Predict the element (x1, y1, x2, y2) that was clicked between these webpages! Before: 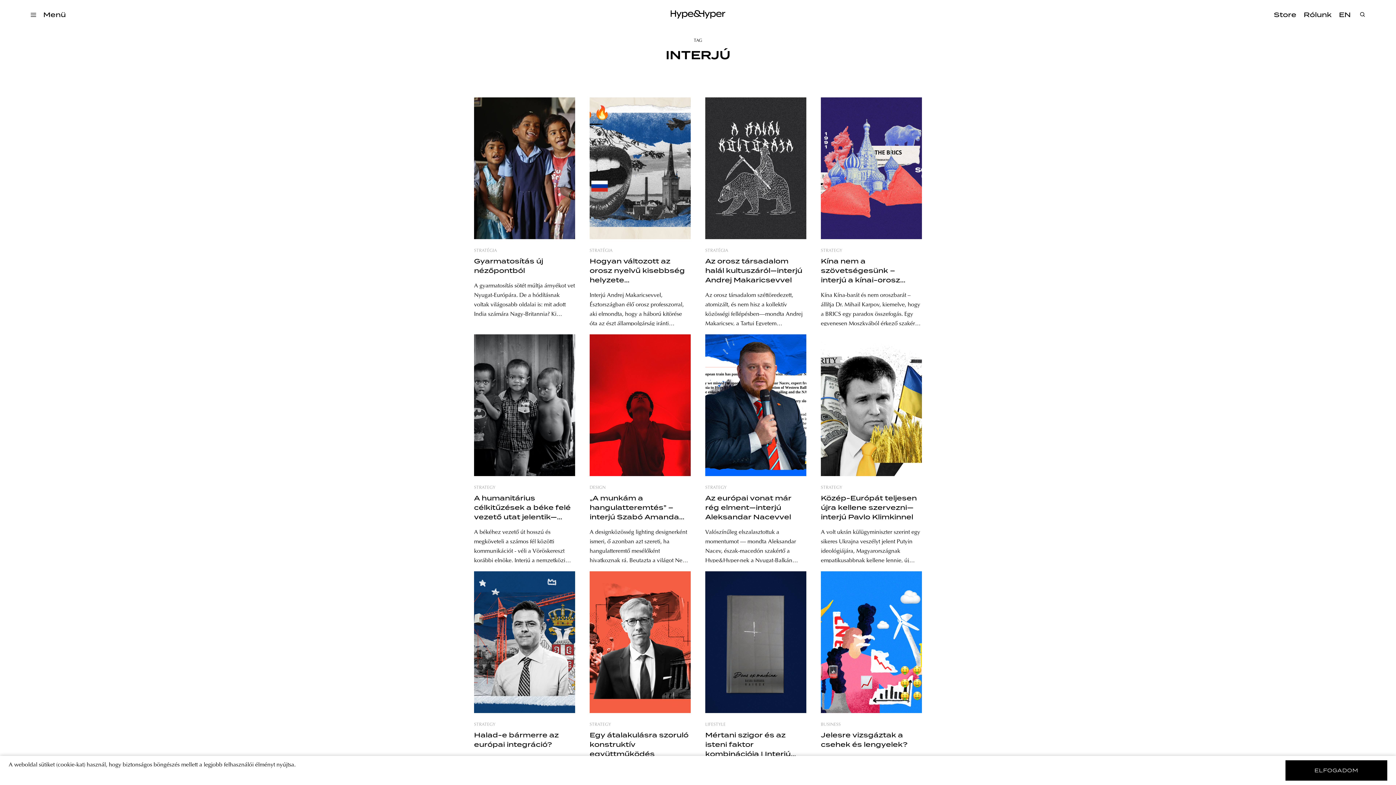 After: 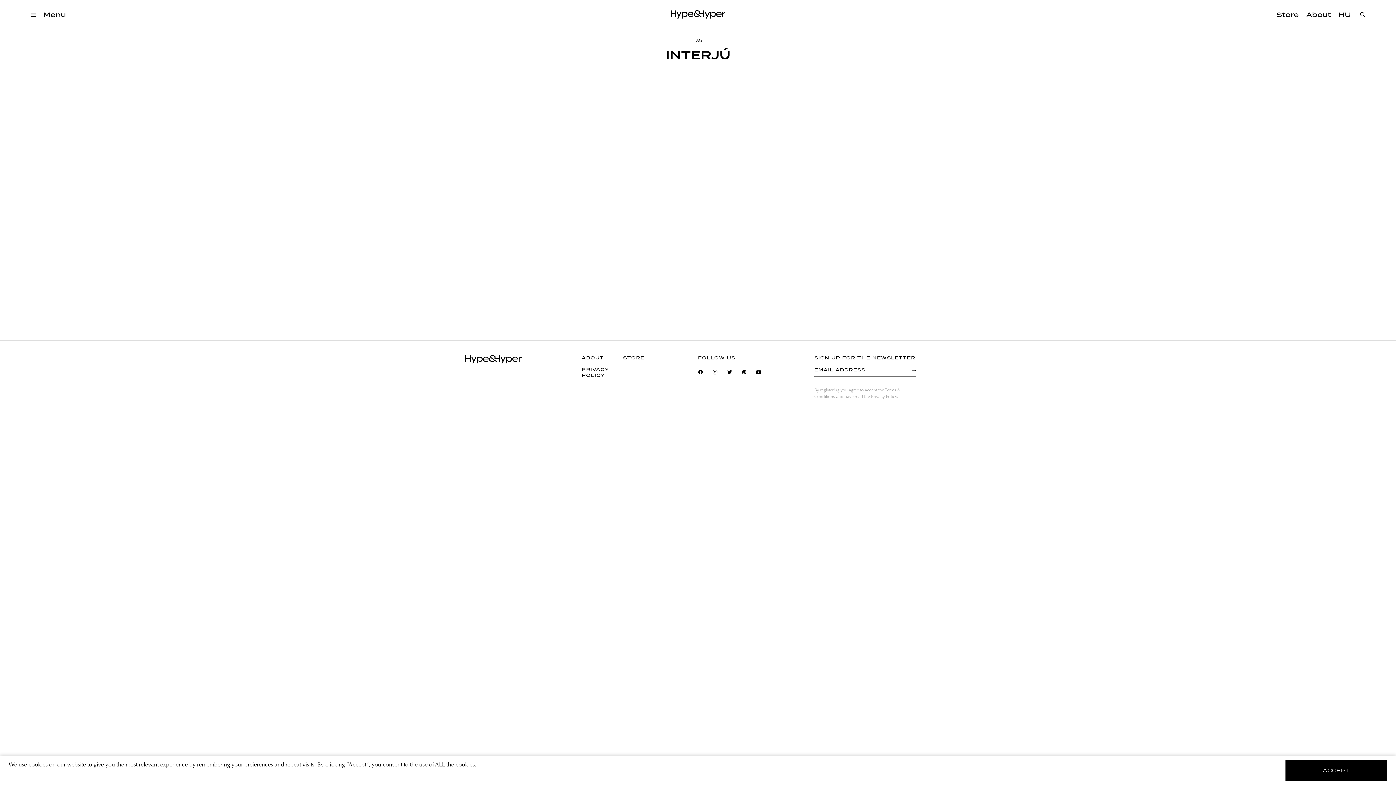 Action: label: EN bbox: (1339, 10, 1351, 19)